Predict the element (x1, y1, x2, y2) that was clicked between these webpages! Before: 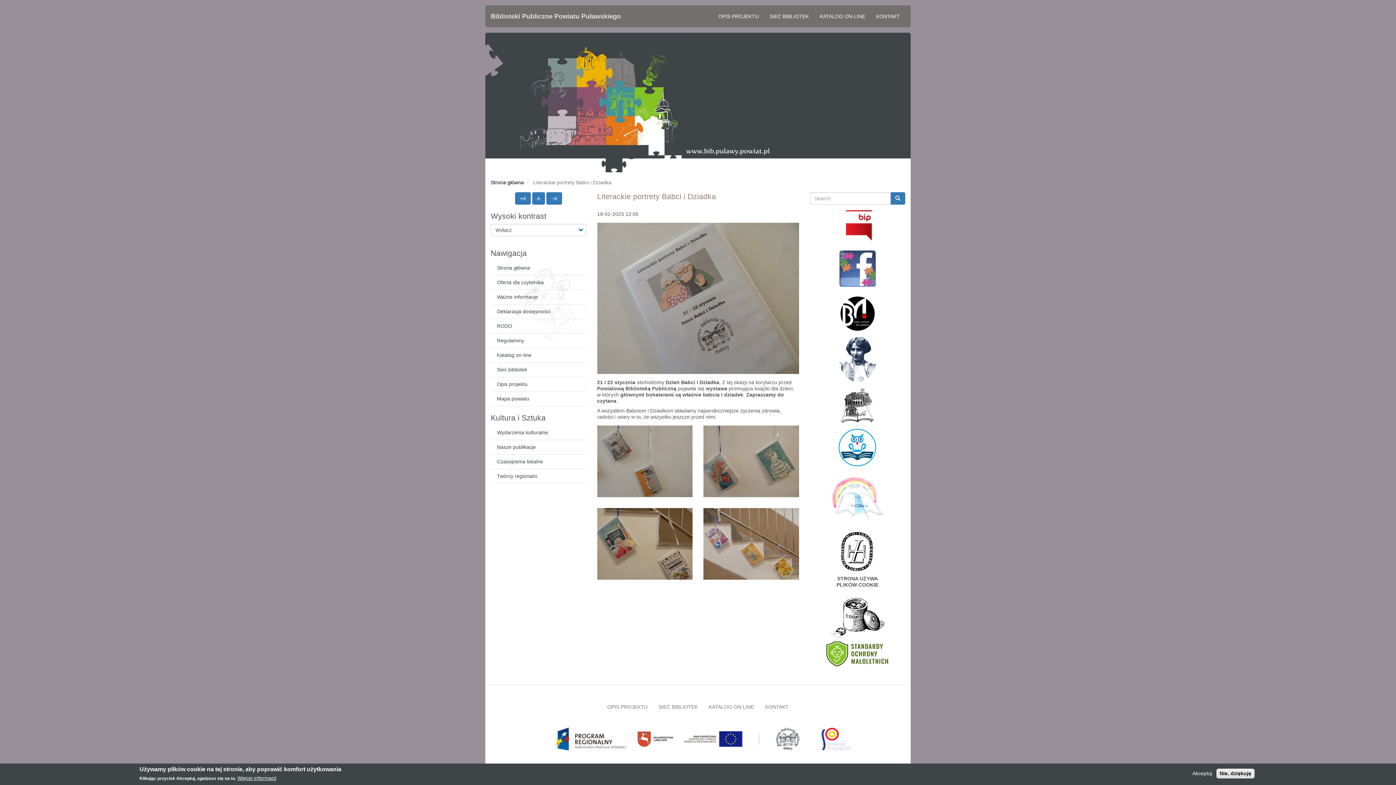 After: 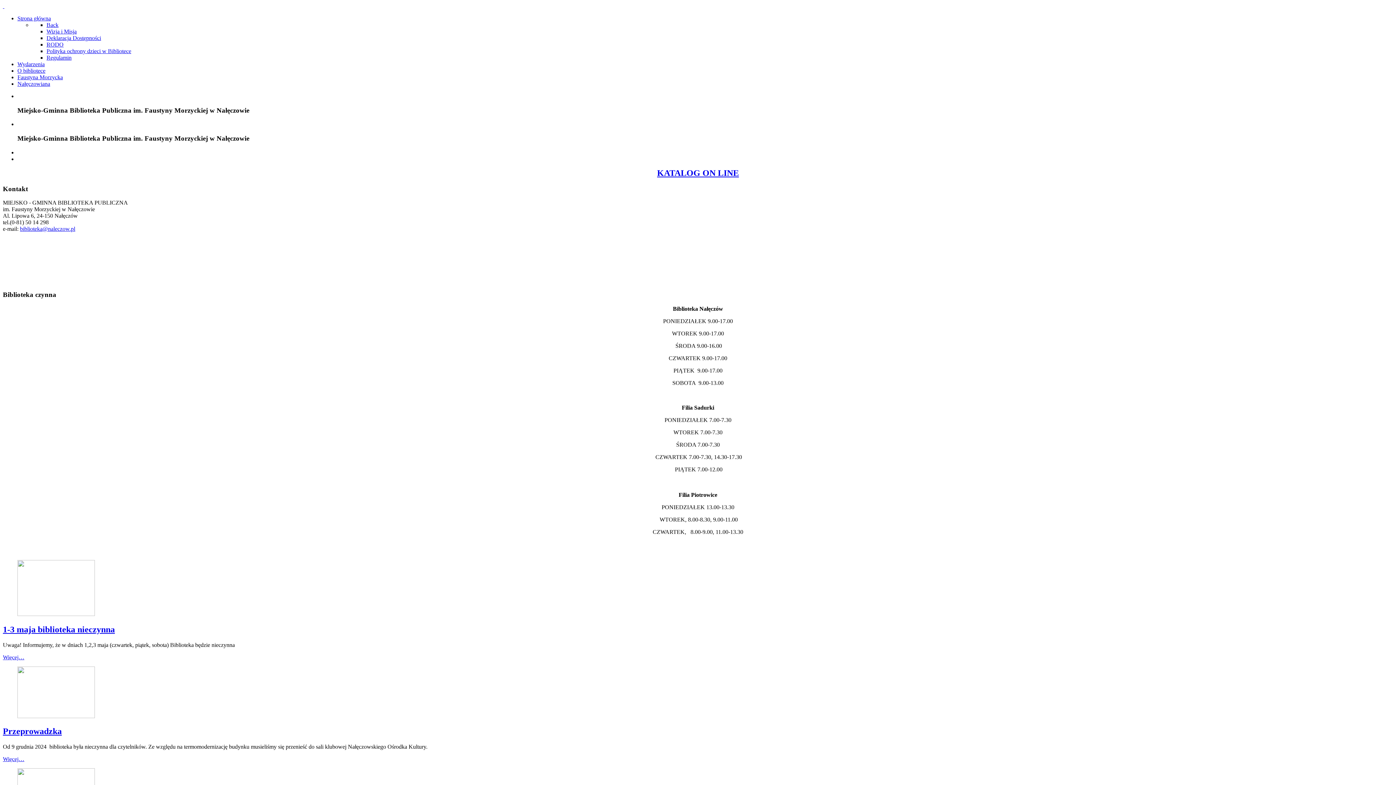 Action: bbox: (810, 334, 905, 382)